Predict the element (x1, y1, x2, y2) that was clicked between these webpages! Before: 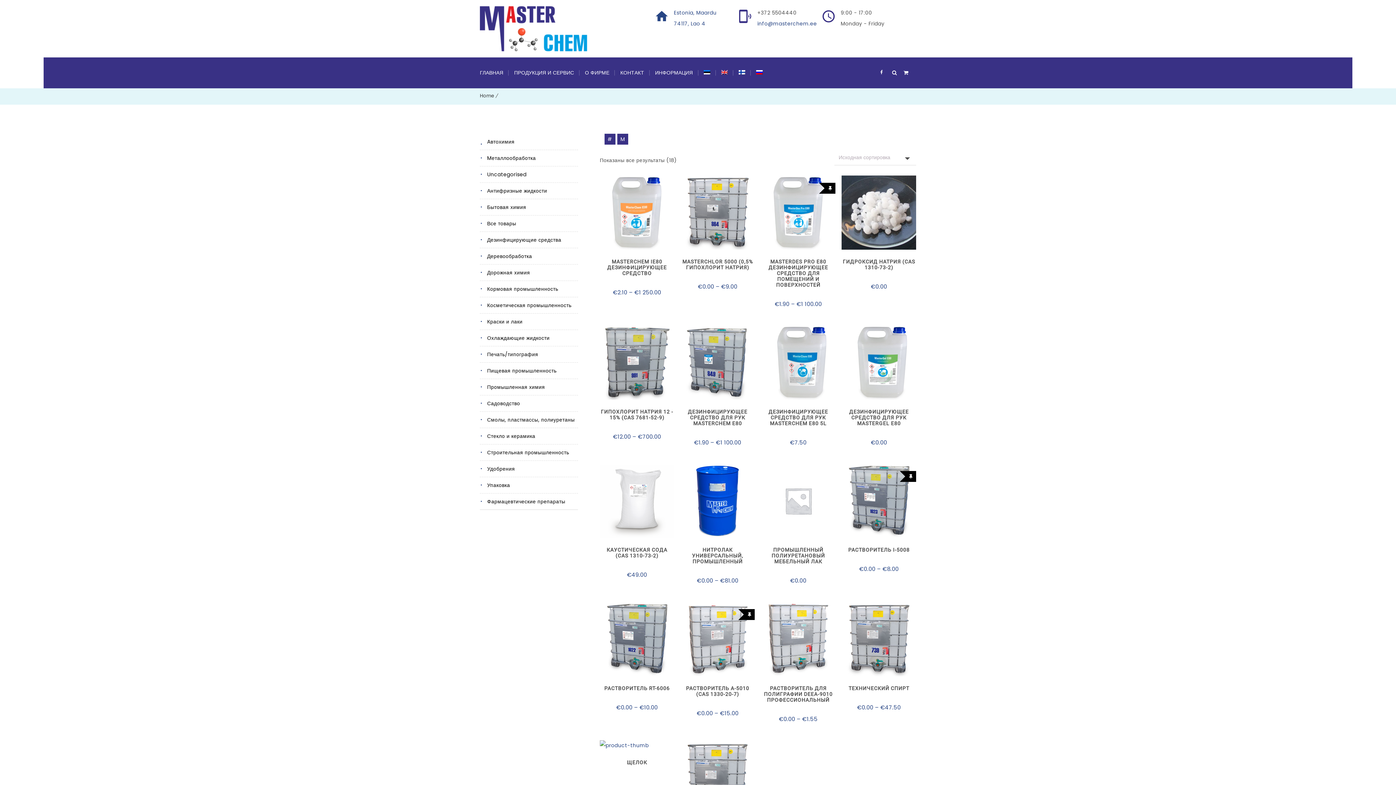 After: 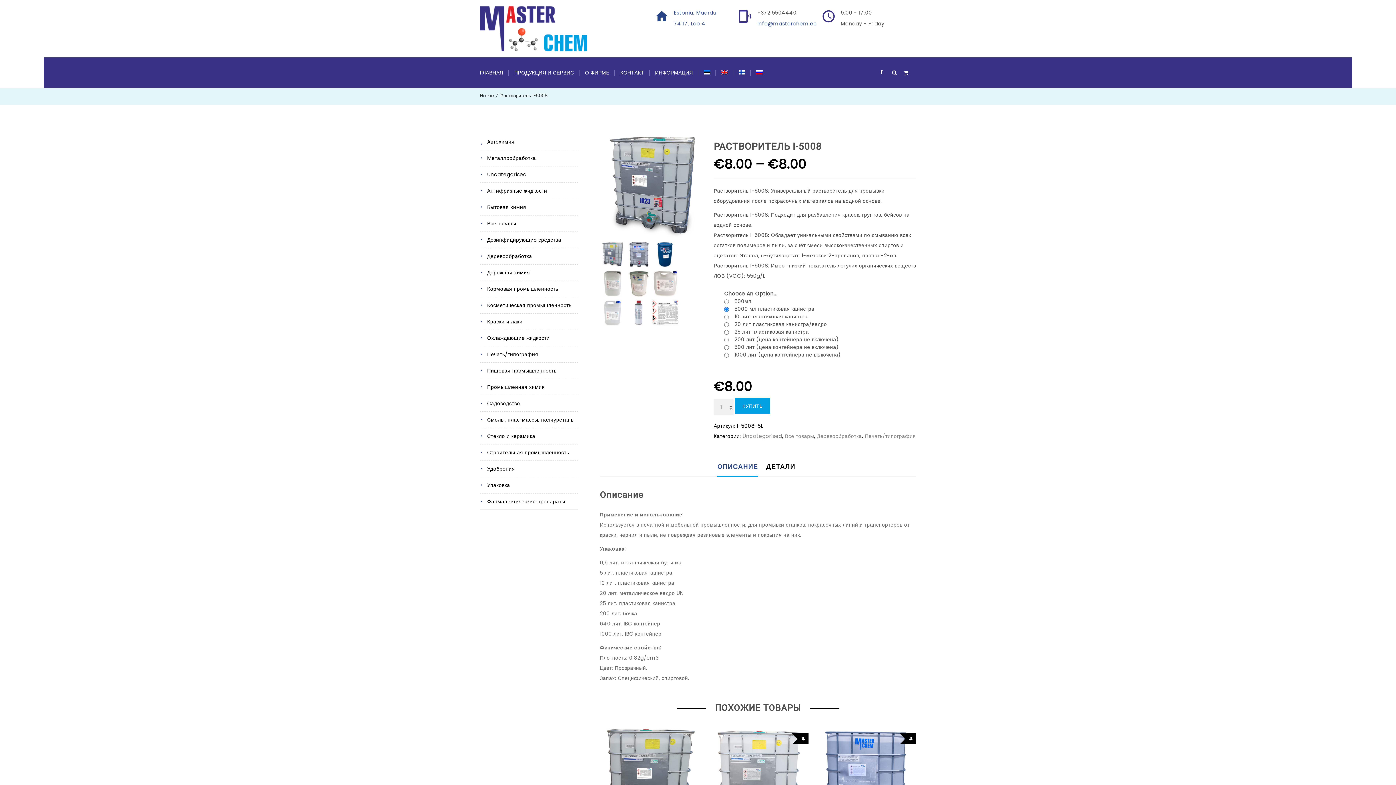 Action: bbox: (841, 541, 916, 555) label: РАСТВОРИТЕЛЬ I-5008